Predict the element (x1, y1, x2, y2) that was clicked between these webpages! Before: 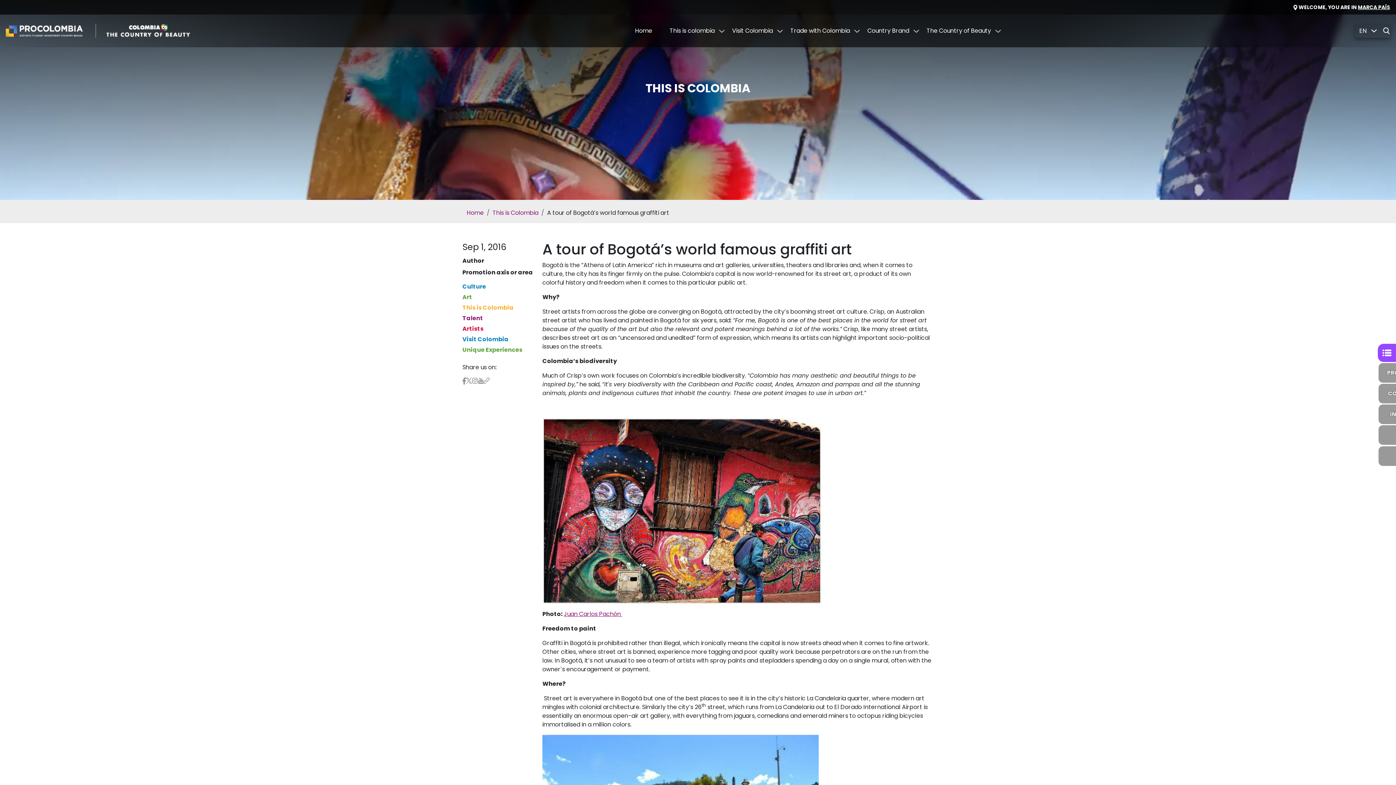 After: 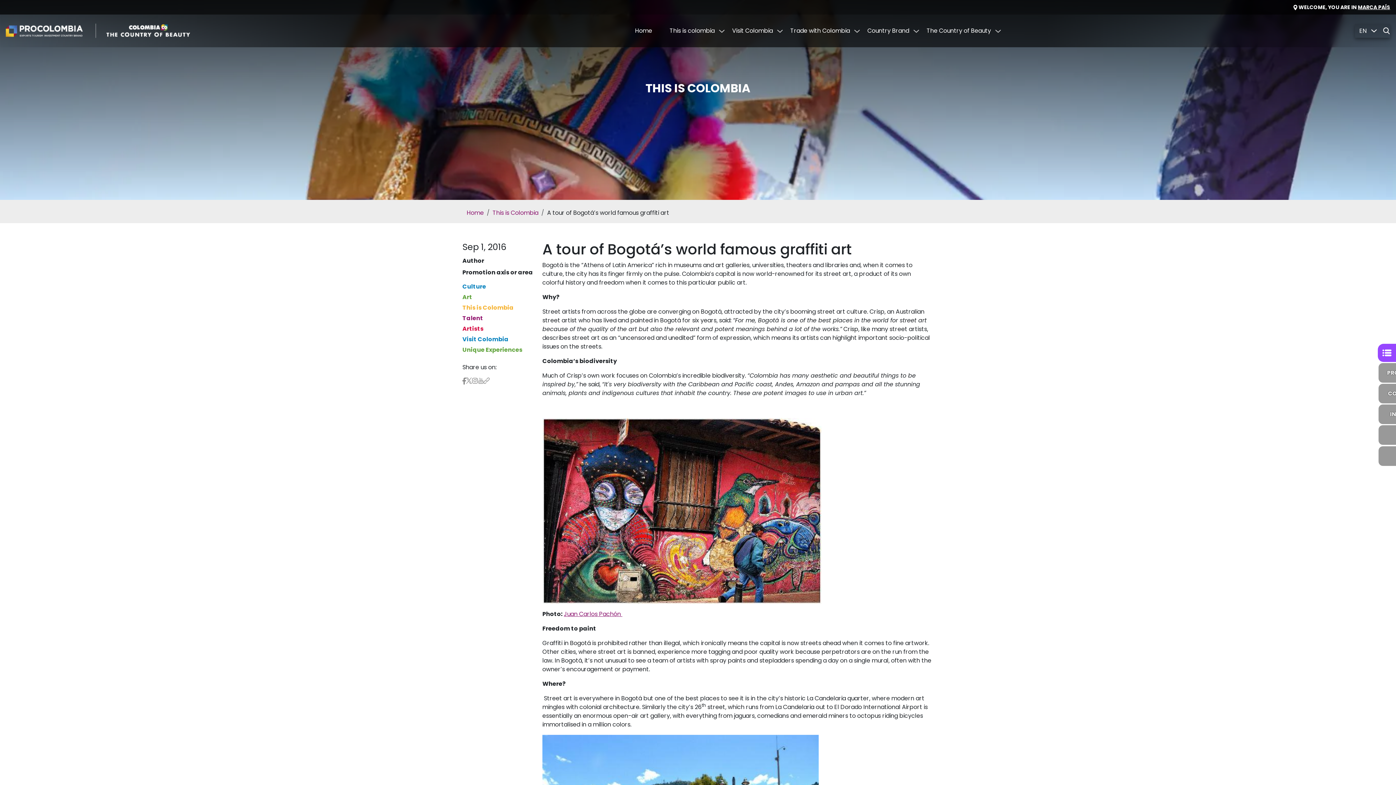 Action: bbox: (478, 377, 483, 384)